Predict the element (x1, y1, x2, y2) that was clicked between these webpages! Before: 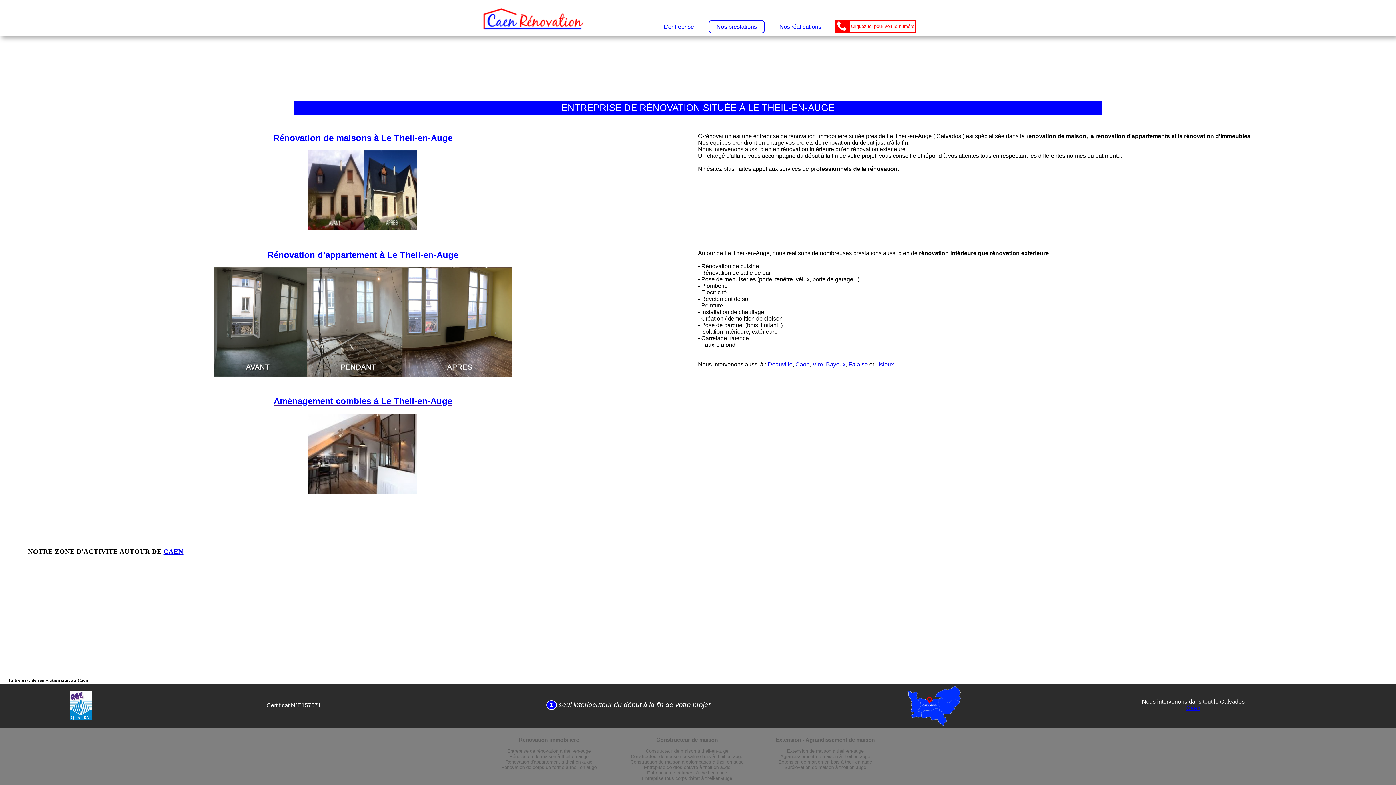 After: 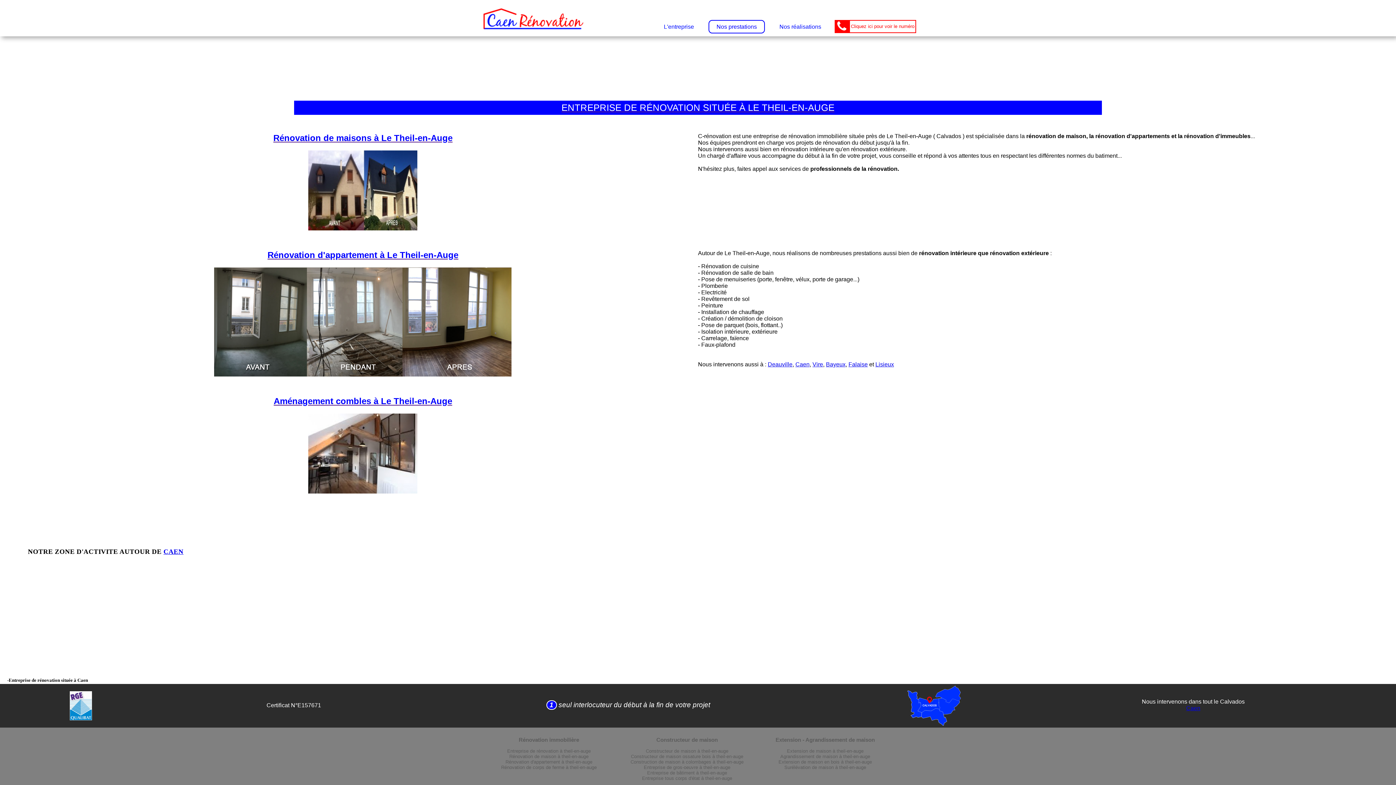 Action: bbox: (27, 396, 698, 406) label: Aménagement combles à Le Theil-en-Auge